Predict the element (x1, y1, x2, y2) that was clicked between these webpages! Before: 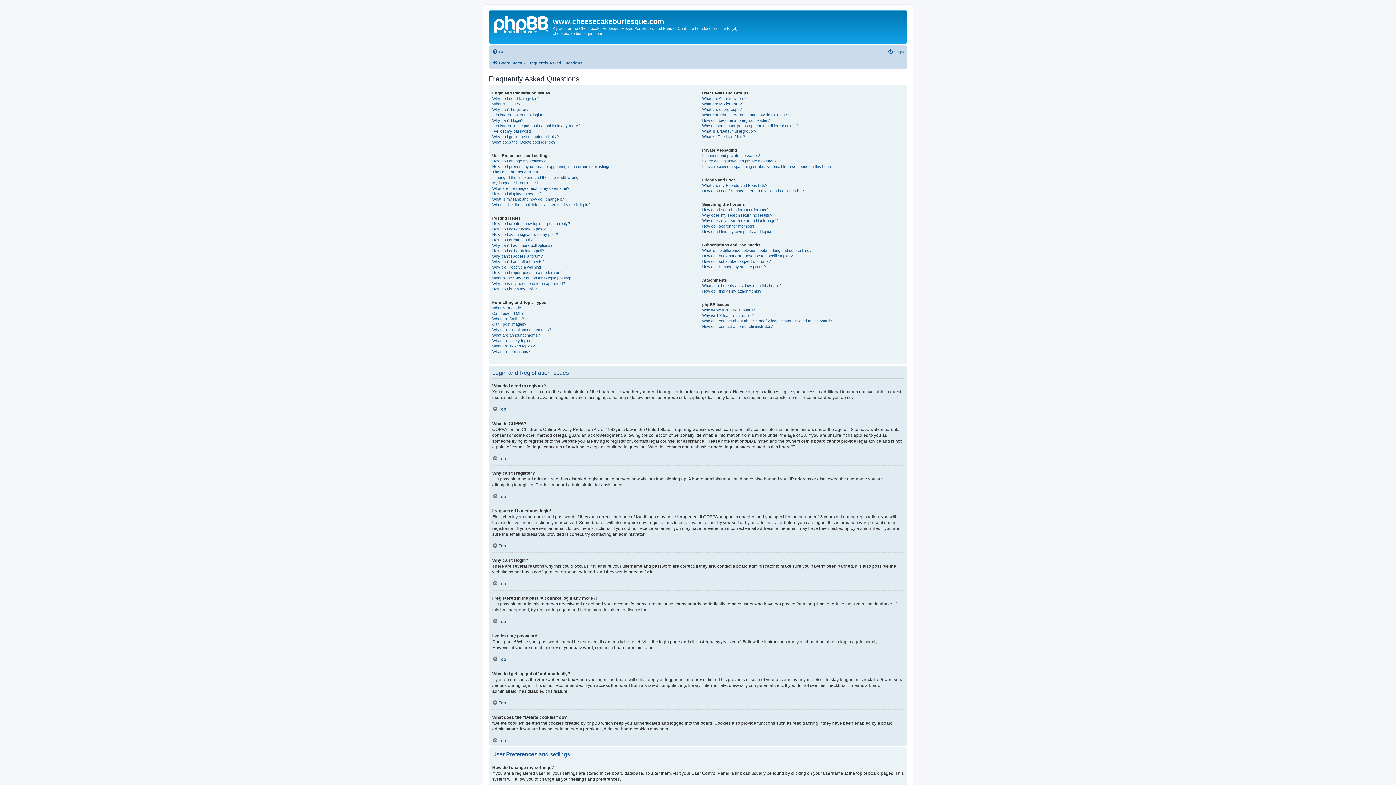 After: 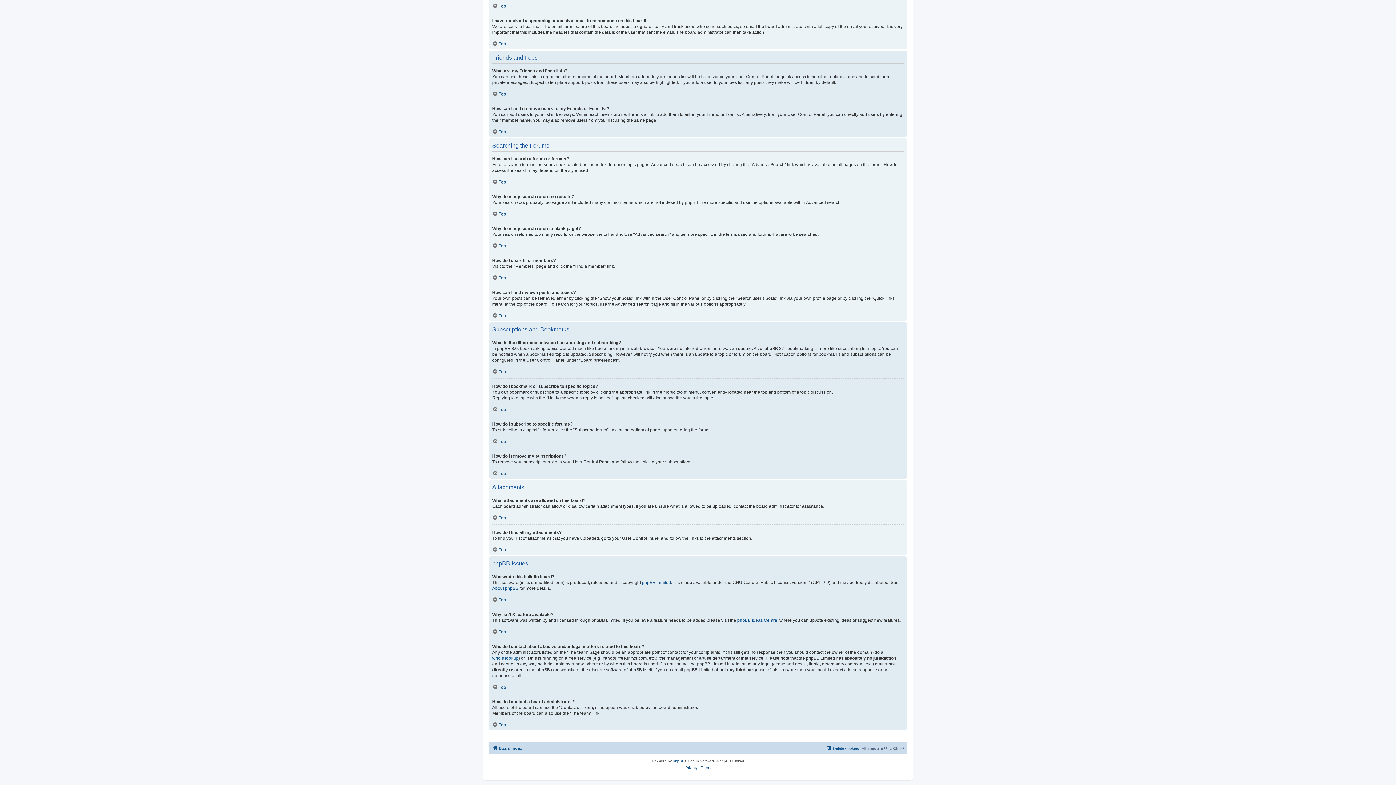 Action: bbox: (702, 258, 771, 264) label: How do I subscribe to specific forums?